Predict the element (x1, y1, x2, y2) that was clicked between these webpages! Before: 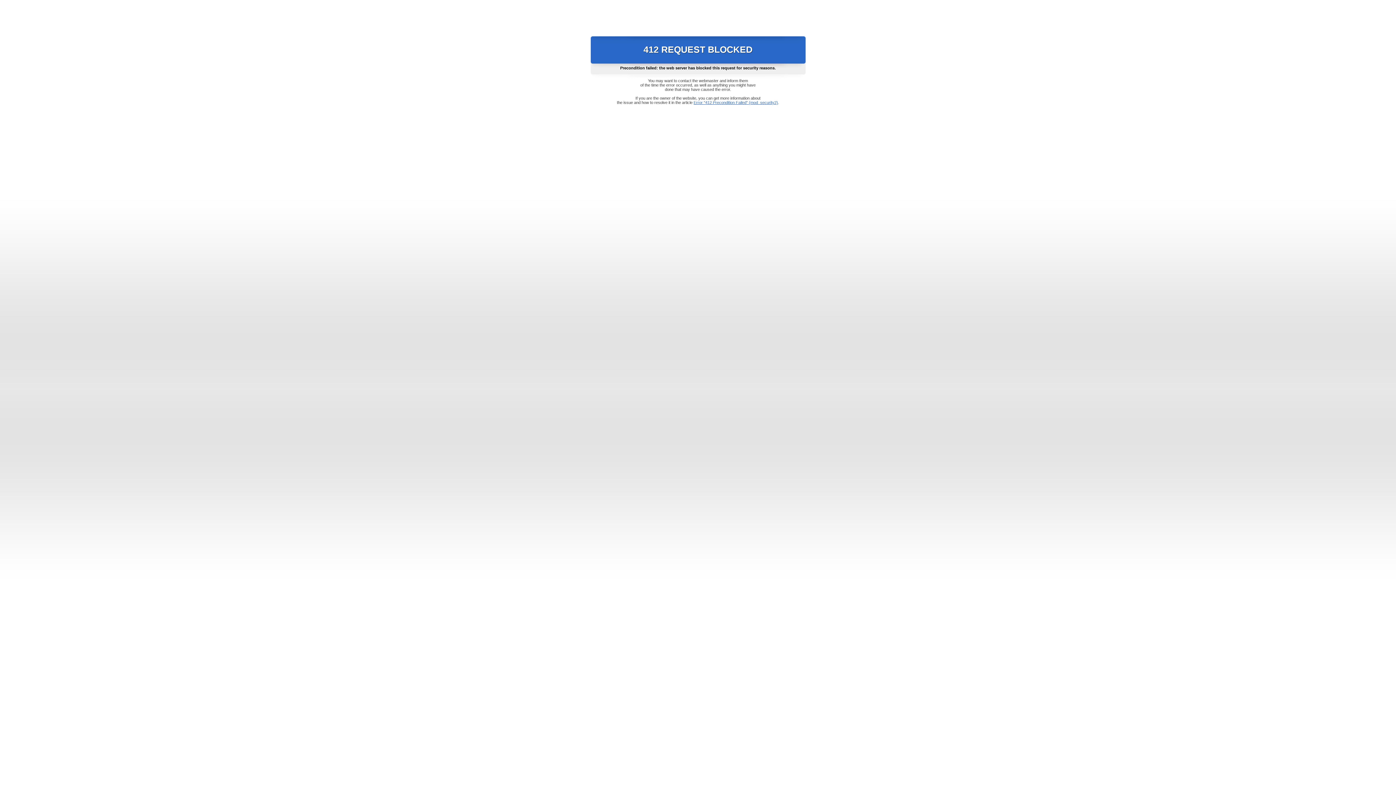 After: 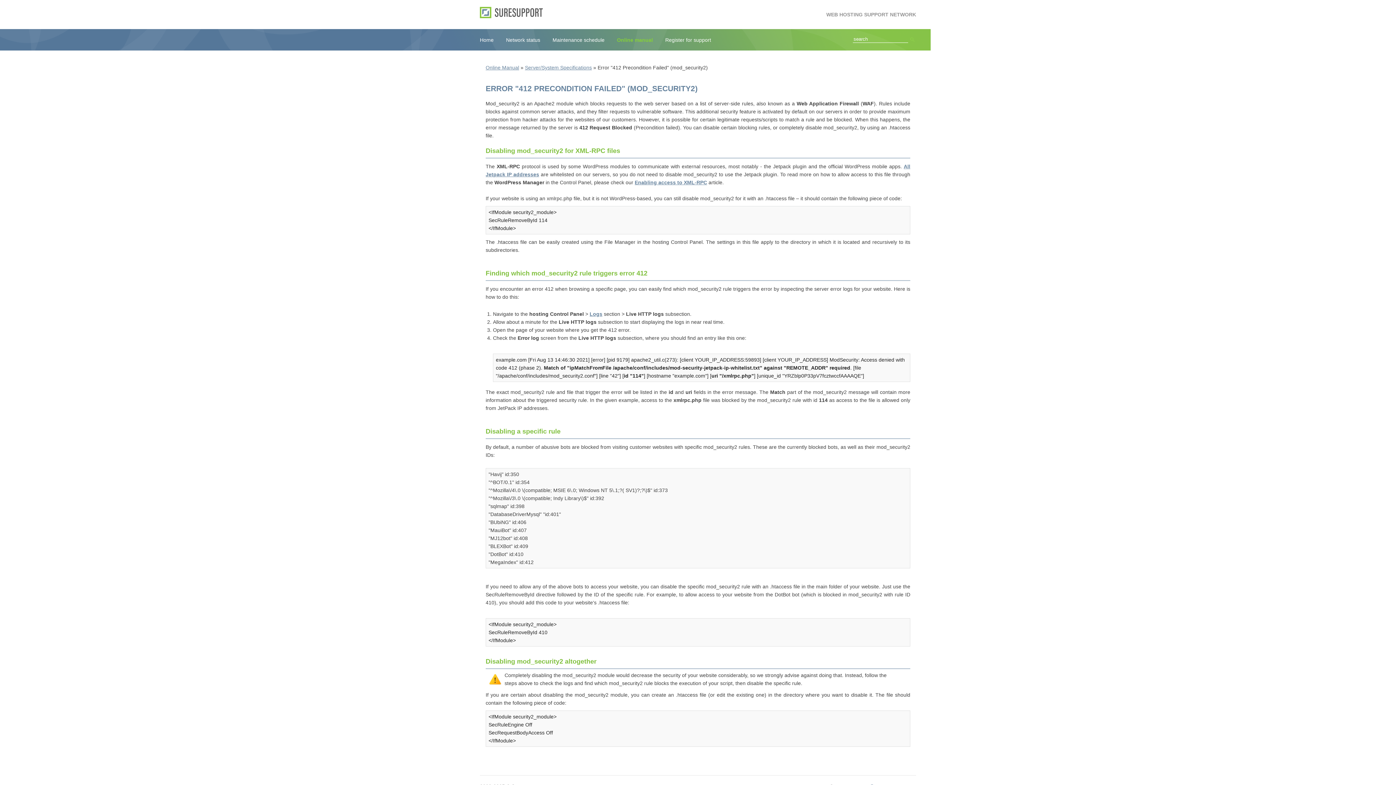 Action: label: Error "412 Precondition Failed" (mod_security2) bbox: (693, 100, 778, 104)